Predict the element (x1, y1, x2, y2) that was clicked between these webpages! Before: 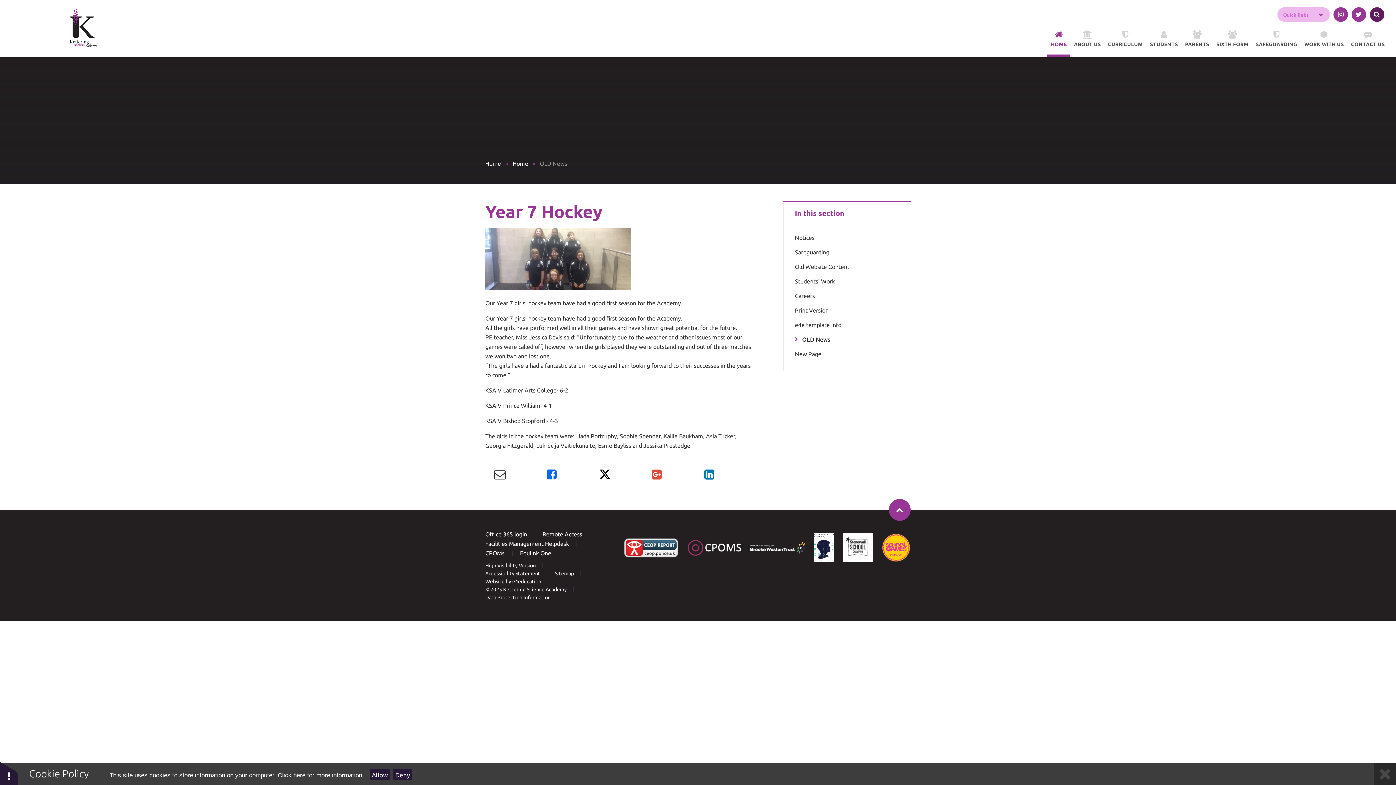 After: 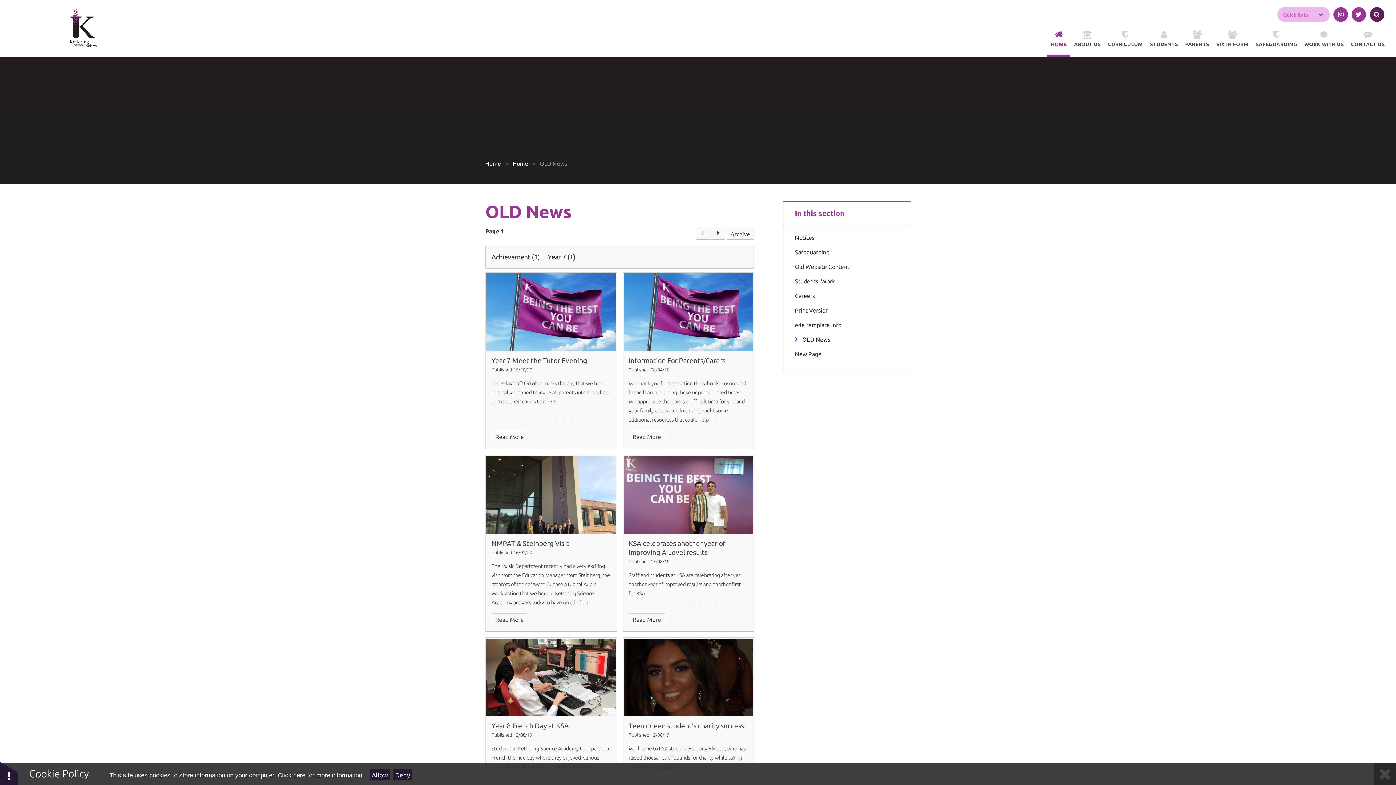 Action: bbox: (540, 160, 567, 166) label: OLD News